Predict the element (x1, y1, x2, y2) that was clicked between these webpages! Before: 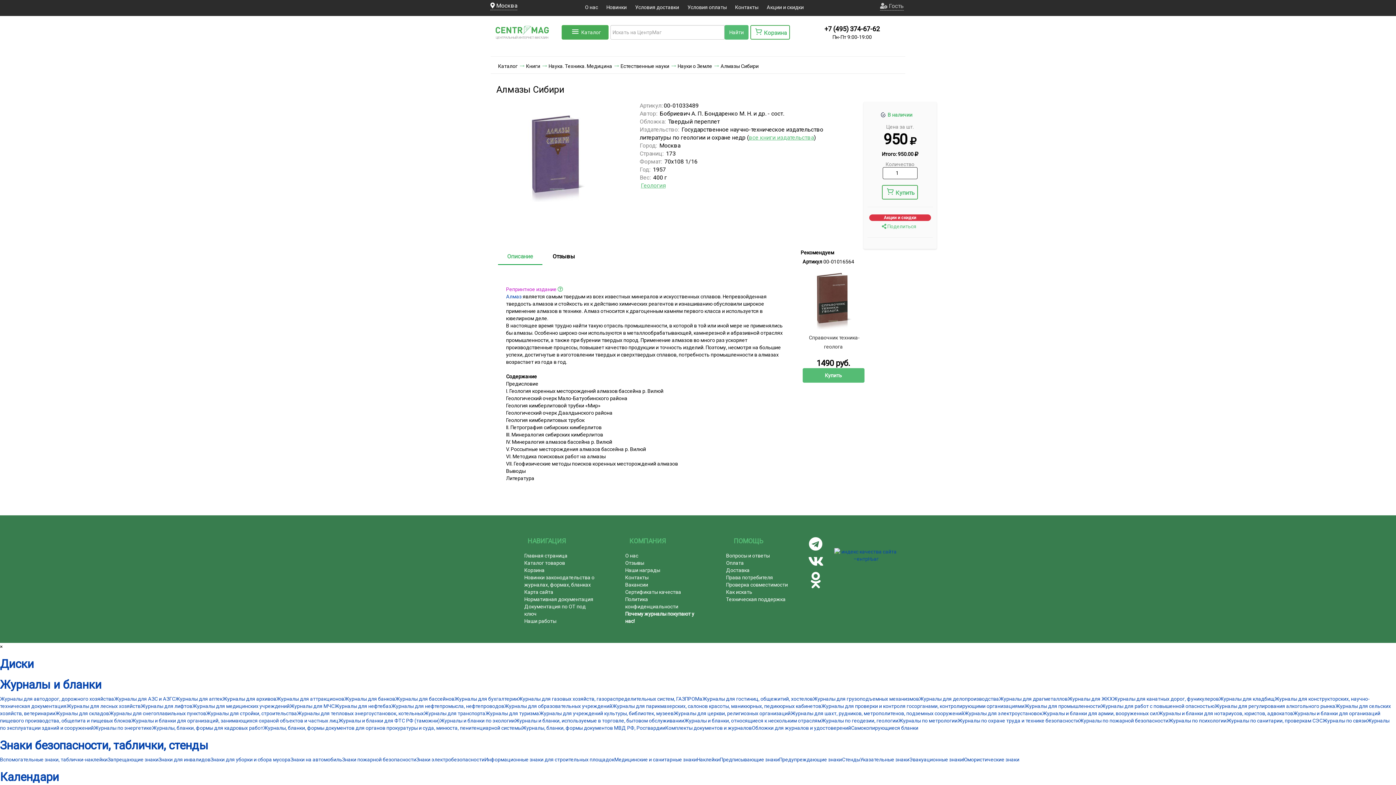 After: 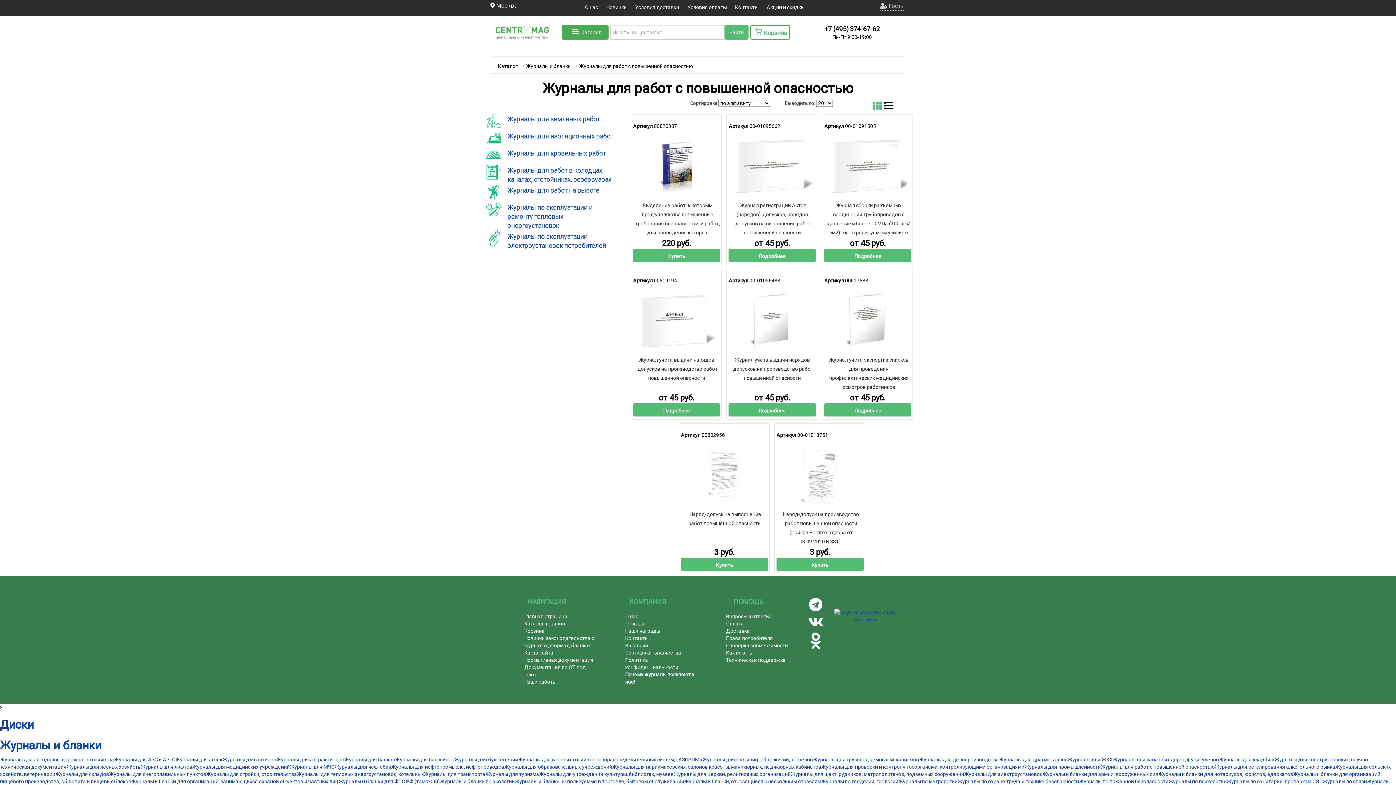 Action: bbox: (1101, 703, 1214, 709) label: Журналы для работ с повышенной опасностью